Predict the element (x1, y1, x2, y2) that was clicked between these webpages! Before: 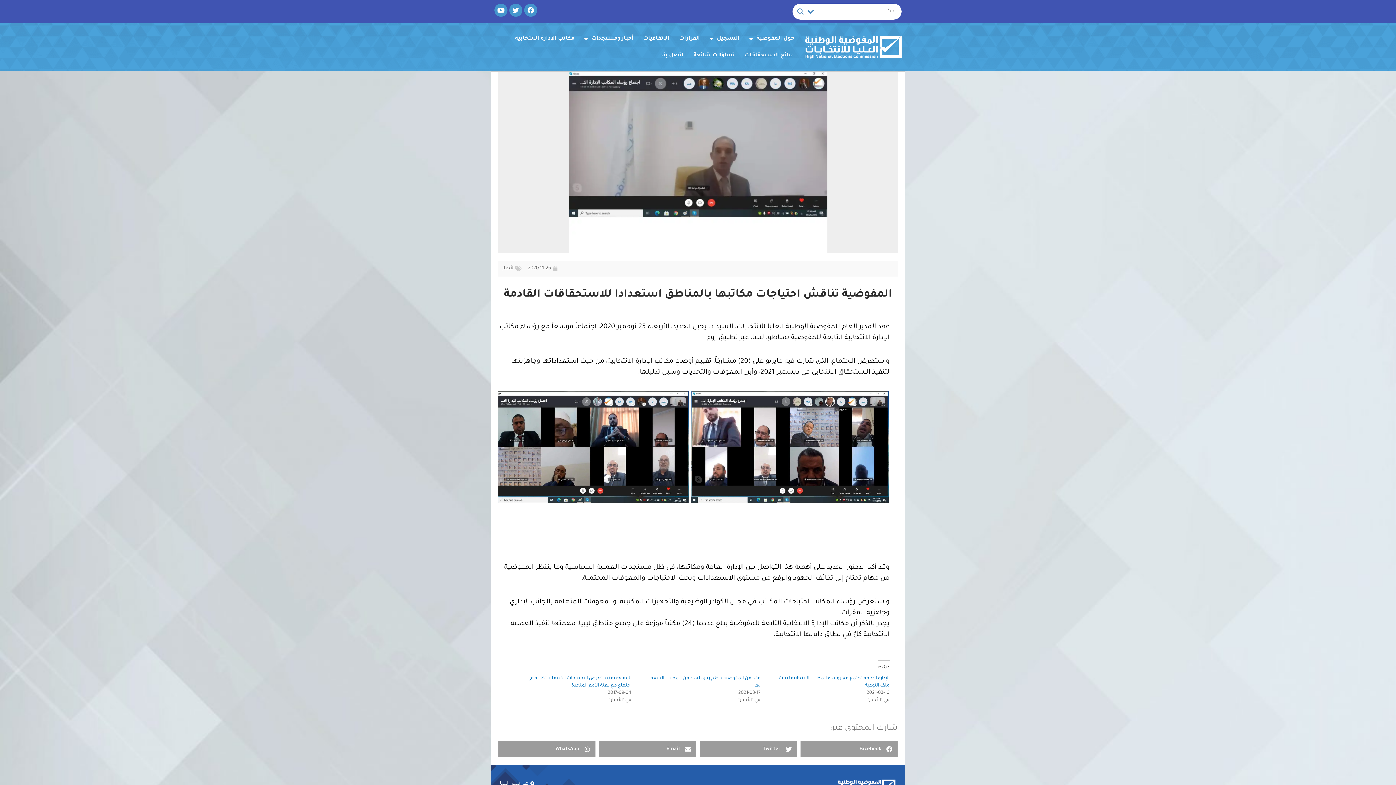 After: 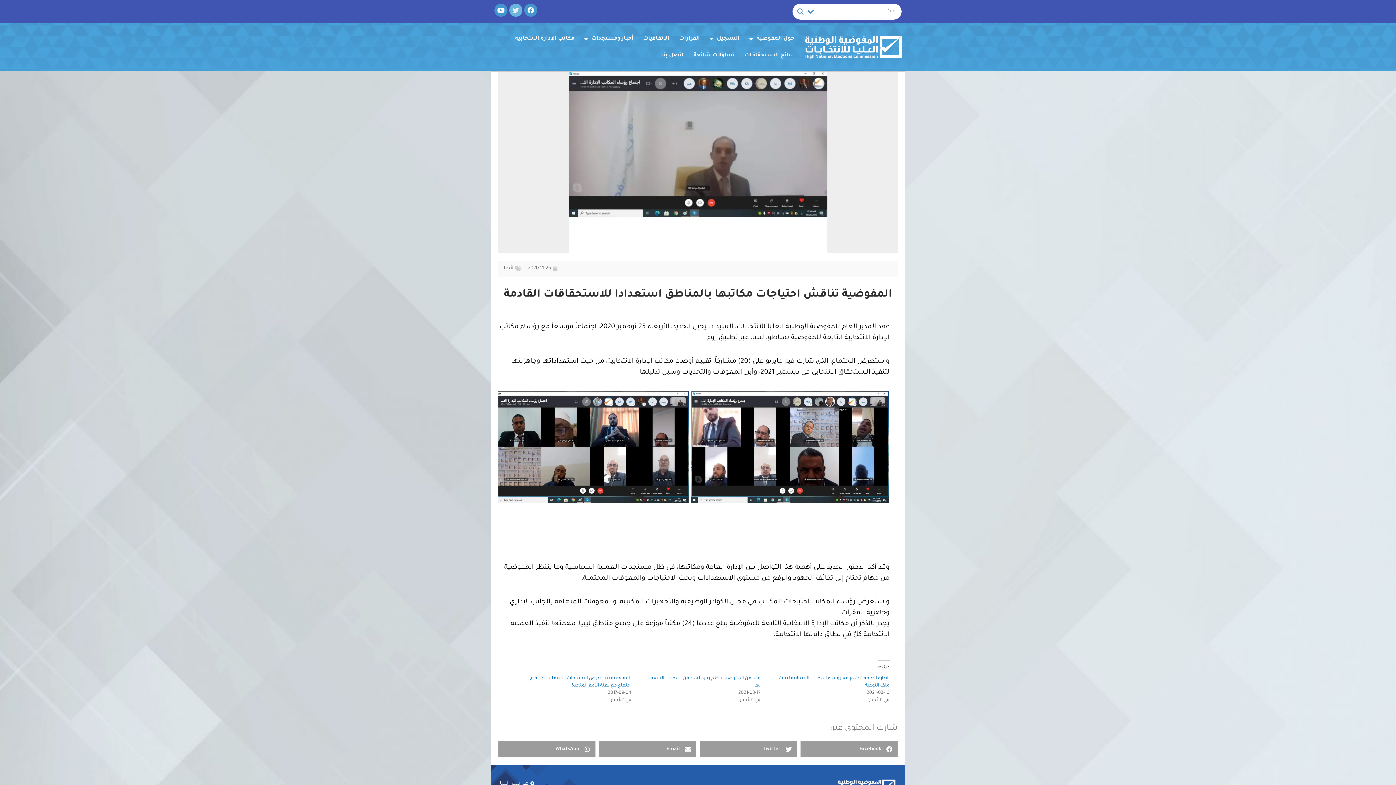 Action: label: Twitter bbox: (509, 3, 522, 16)